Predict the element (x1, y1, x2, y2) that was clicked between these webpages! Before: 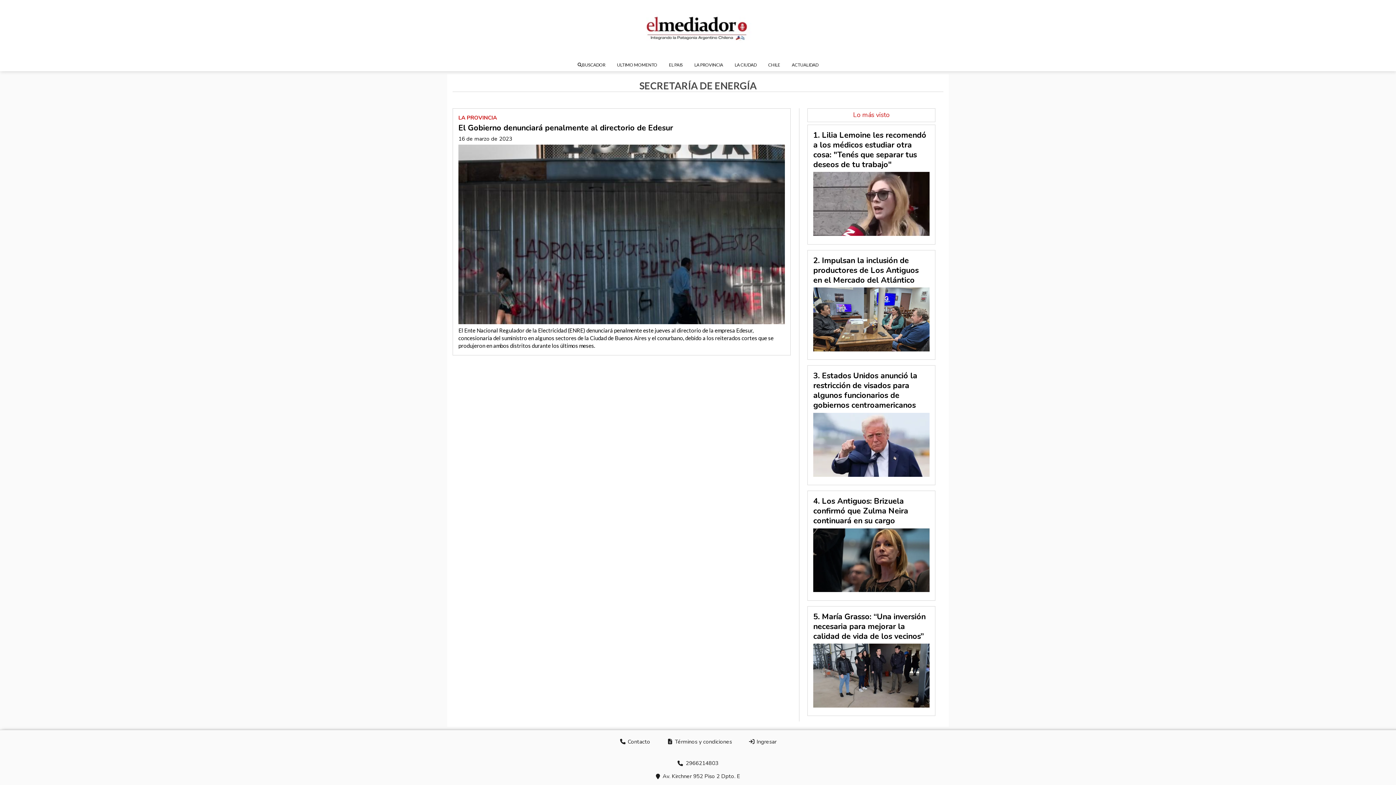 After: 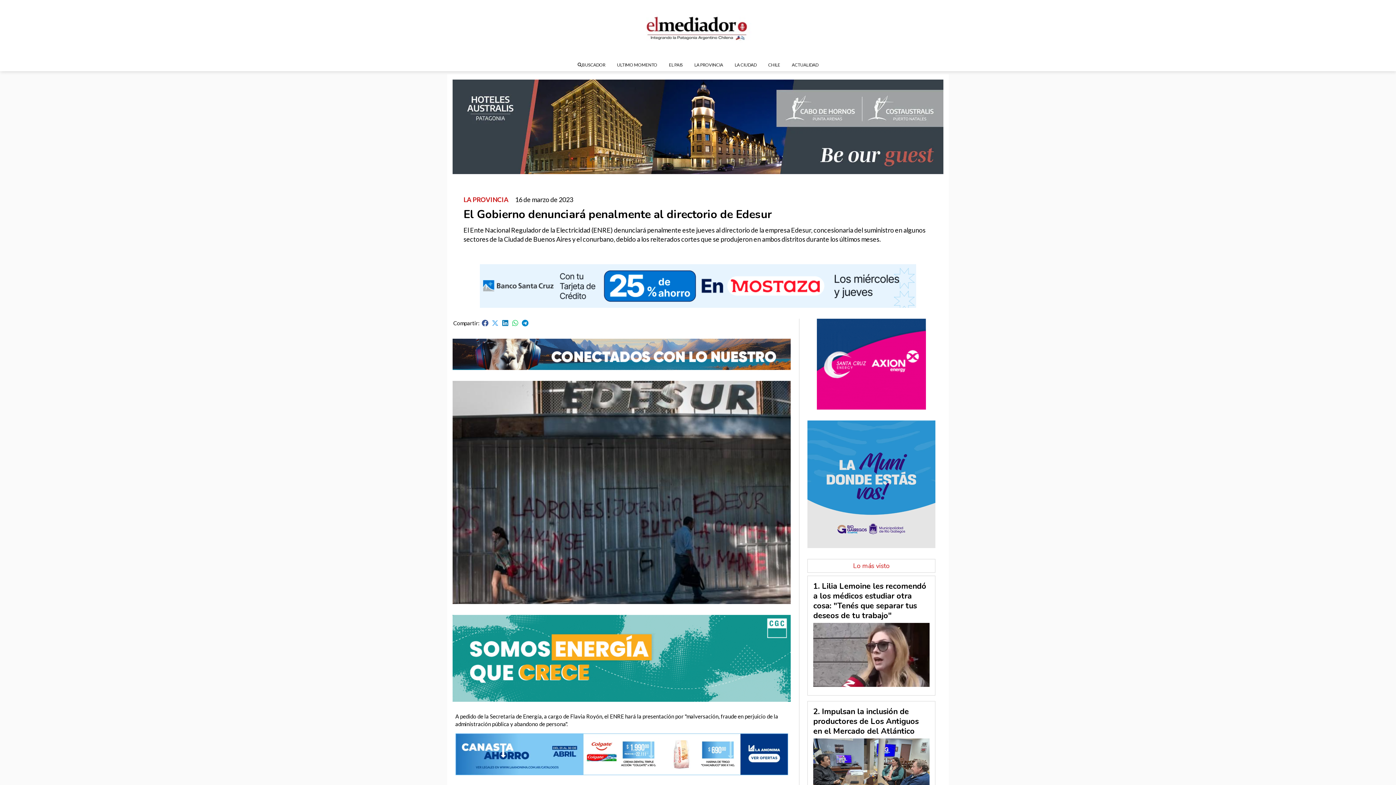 Action: bbox: (458, 144, 785, 324)